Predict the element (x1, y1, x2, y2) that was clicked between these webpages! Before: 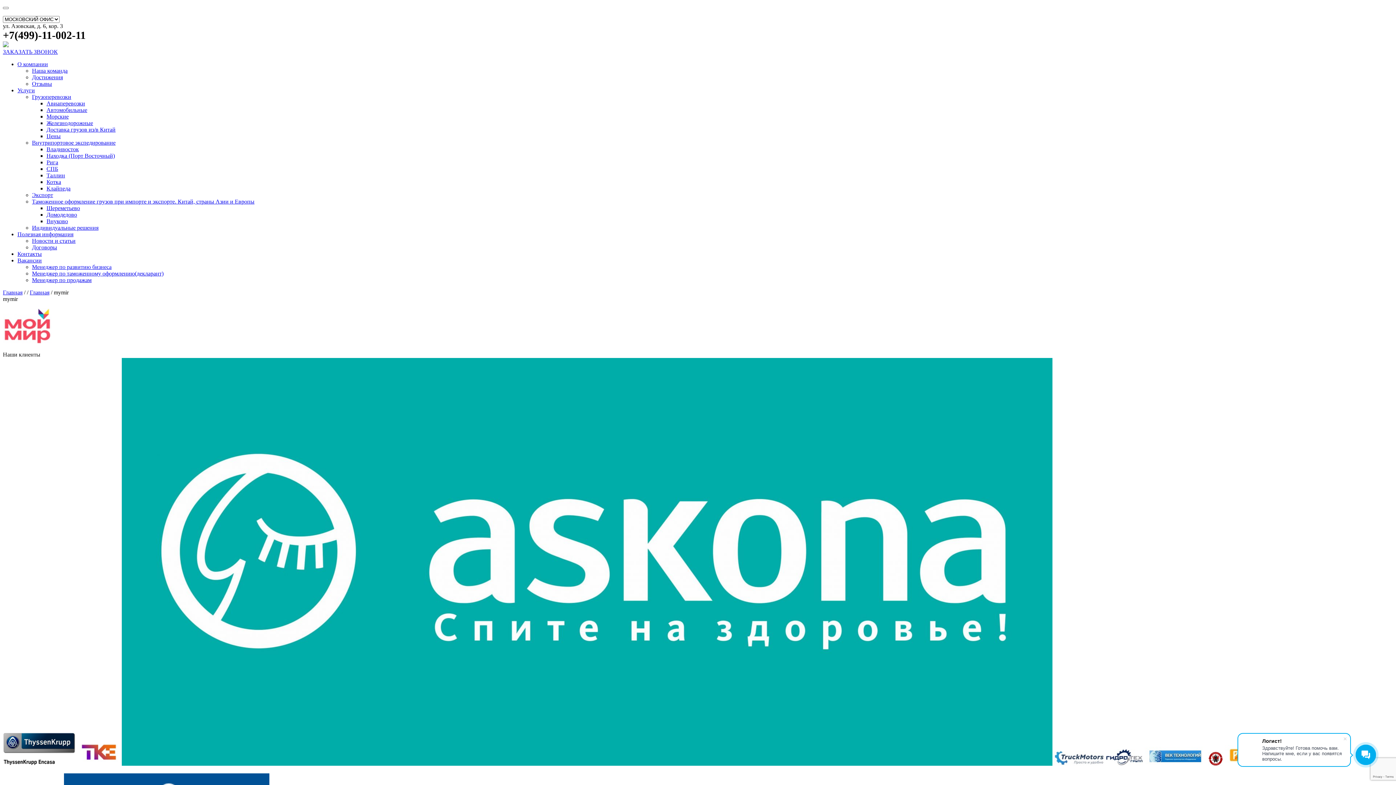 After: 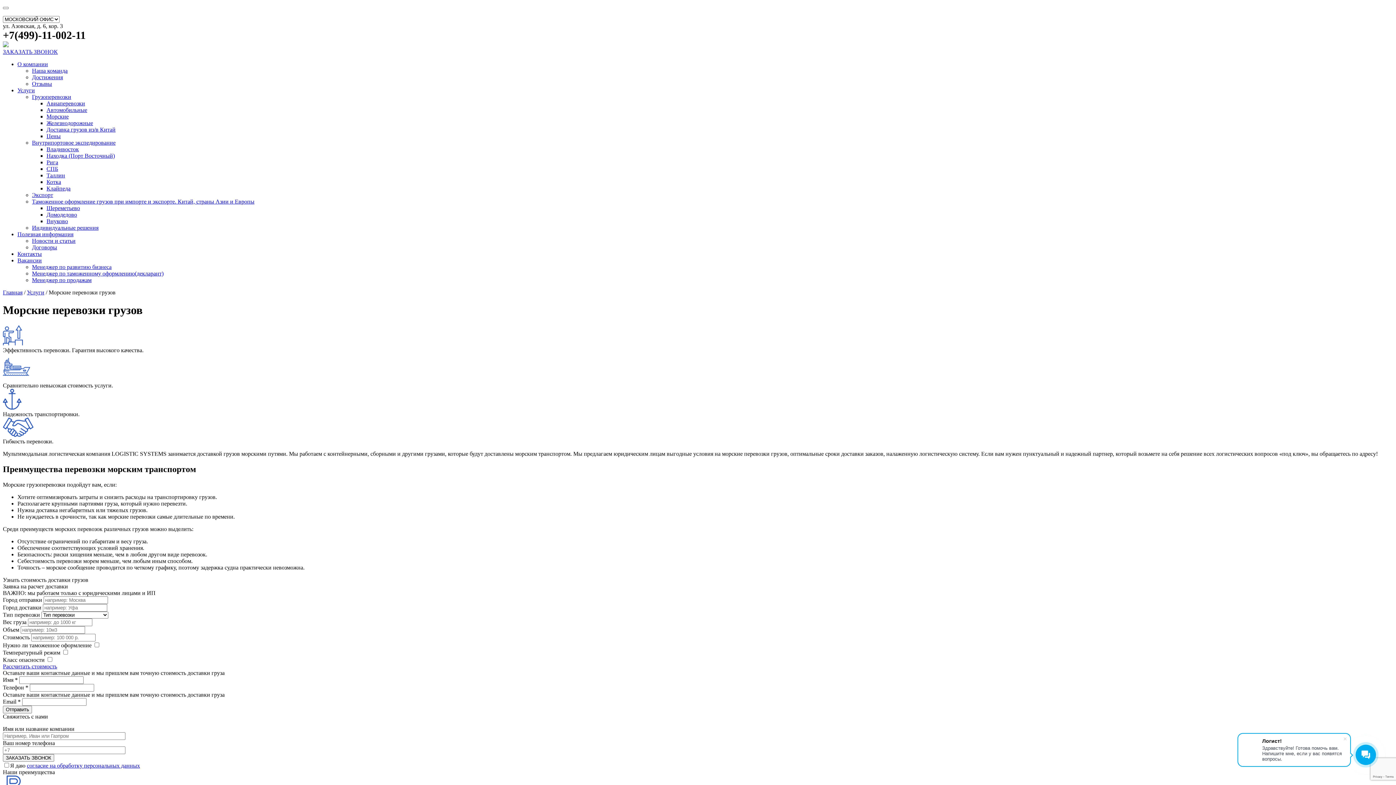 Action: label: Морские bbox: (46, 113, 68, 119)